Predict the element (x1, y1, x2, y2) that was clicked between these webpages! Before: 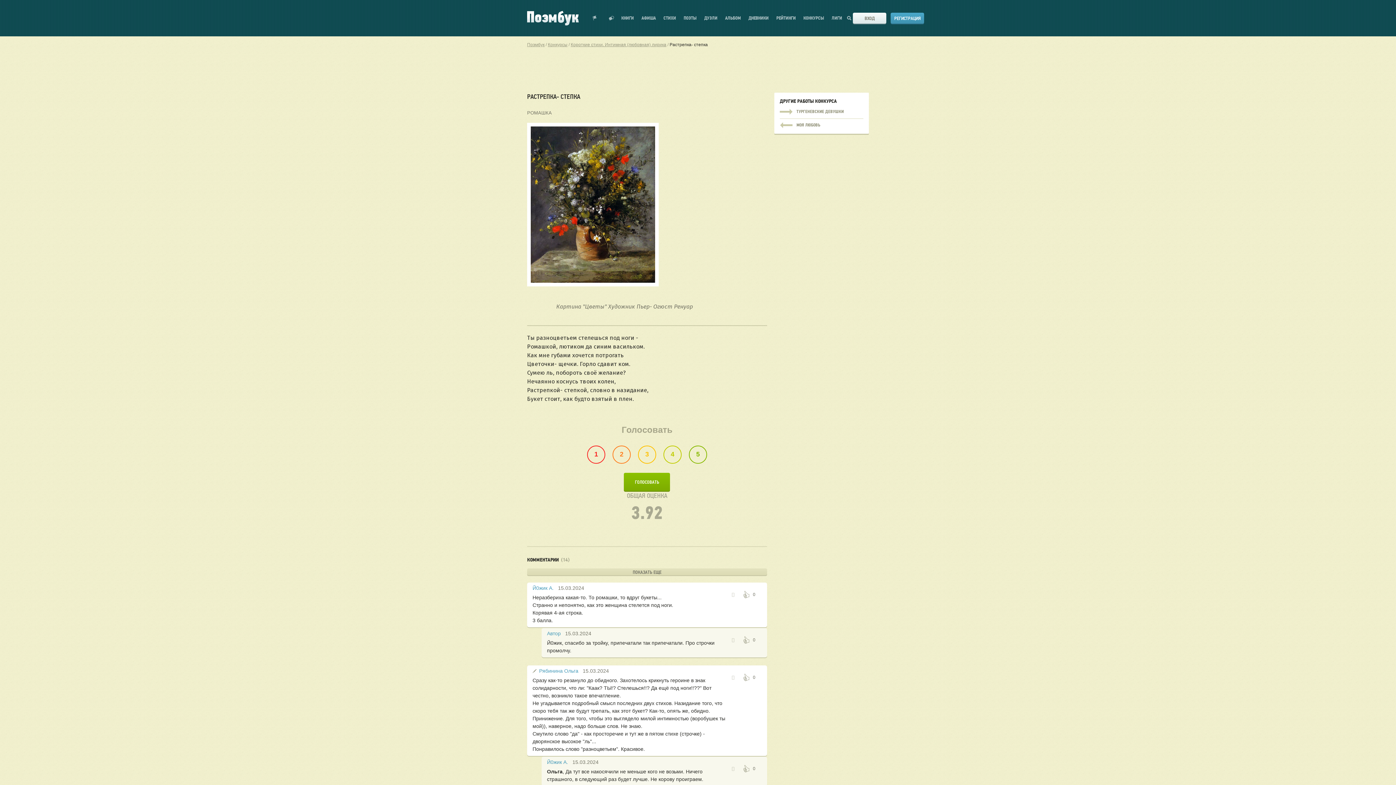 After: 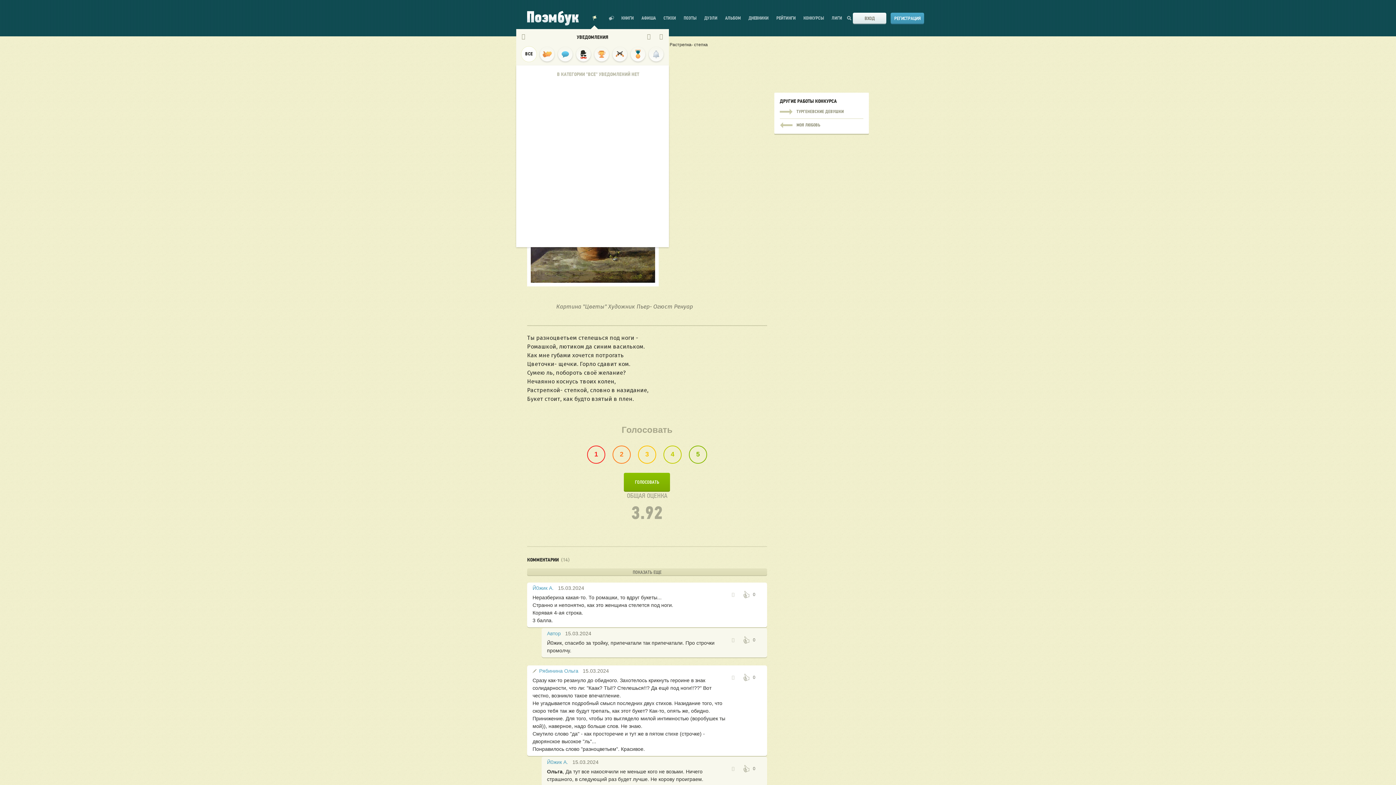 Action: bbox: (590, 13, 599, 22) label: Показать уведомления